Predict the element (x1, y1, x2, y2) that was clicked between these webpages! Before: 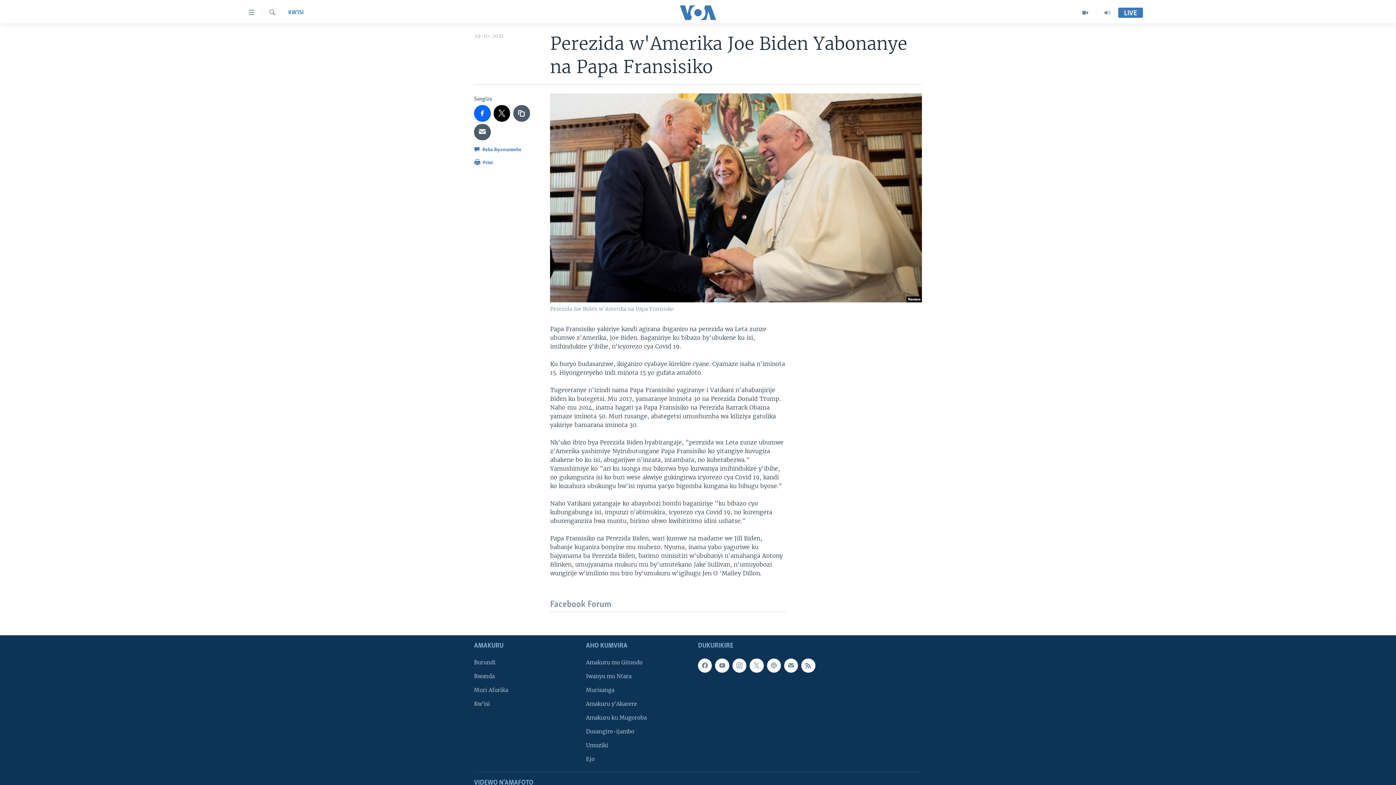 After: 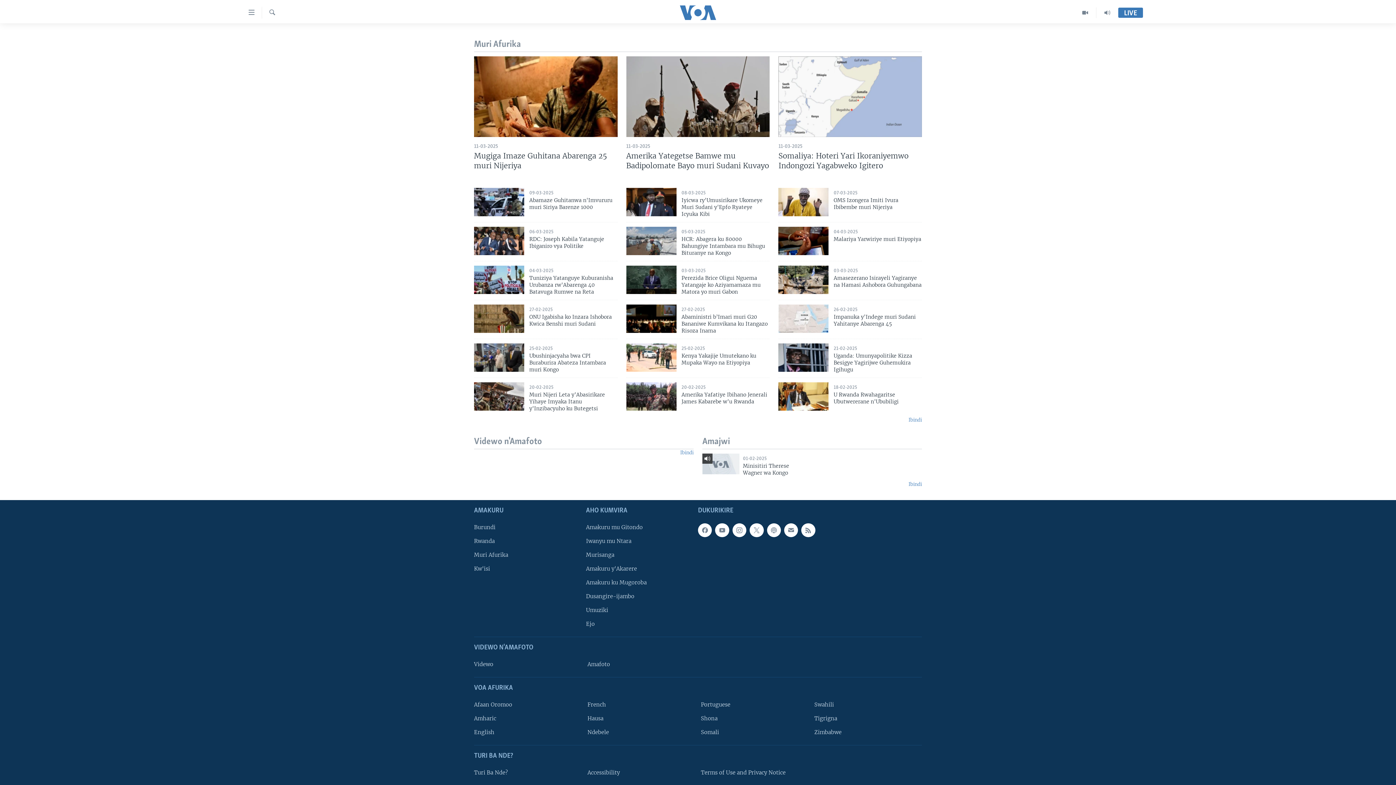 Action: label: Muri Afurika bbox: (474, 686, 581, 694)